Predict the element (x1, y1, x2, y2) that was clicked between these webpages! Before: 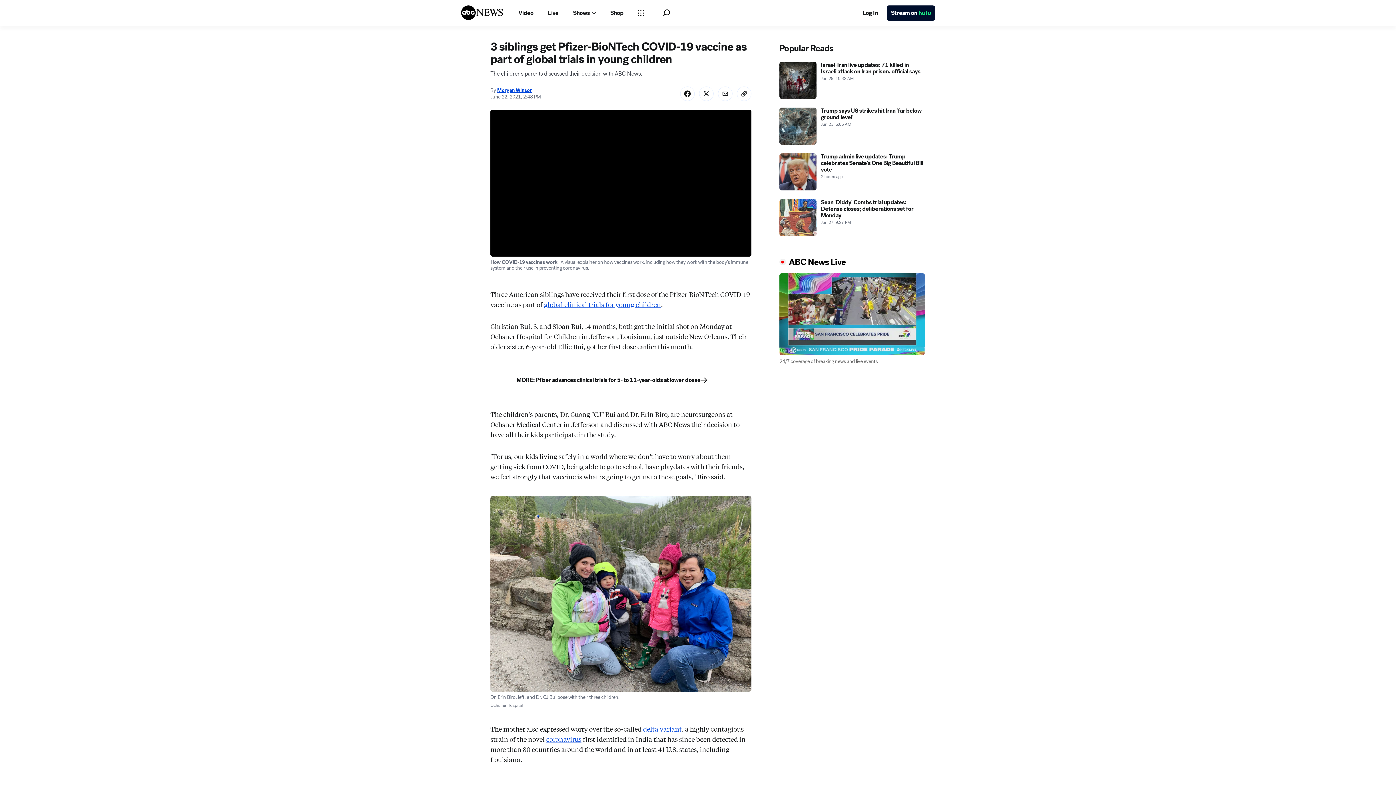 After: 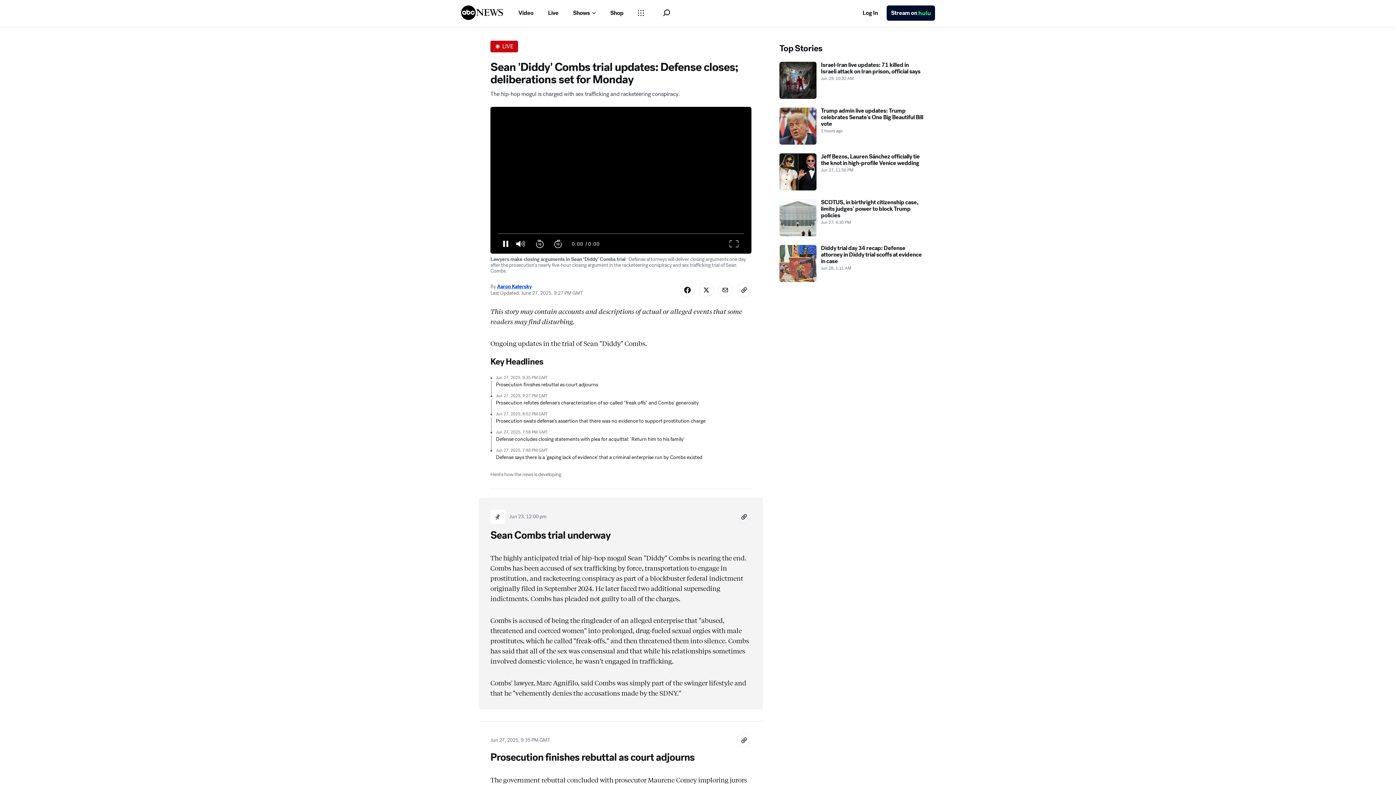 Action: label: Sean 'Diddy' Combs trial updates: Defense closes; deliberations set for Monday 2025-06-27T21:27:00Z bbox: (779, 232, 925, 269)